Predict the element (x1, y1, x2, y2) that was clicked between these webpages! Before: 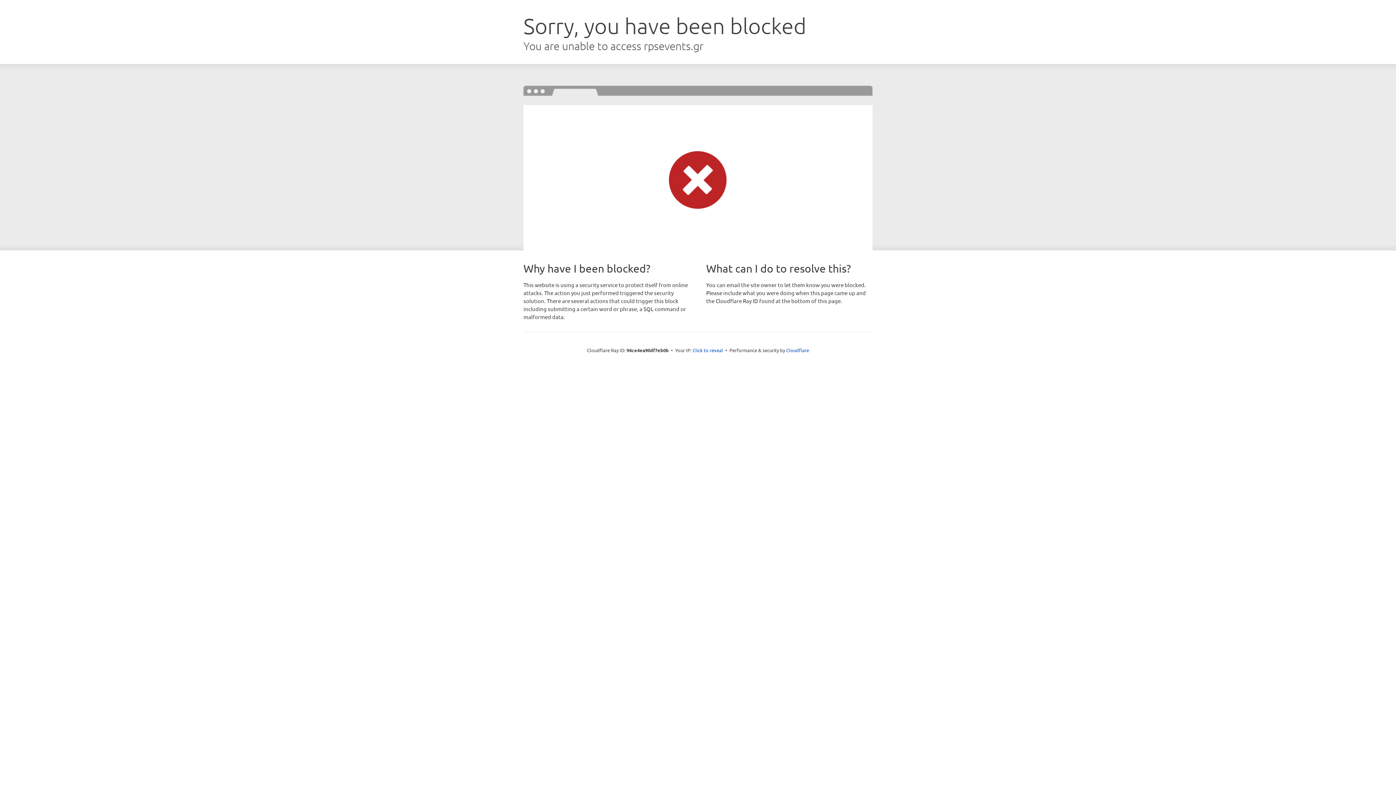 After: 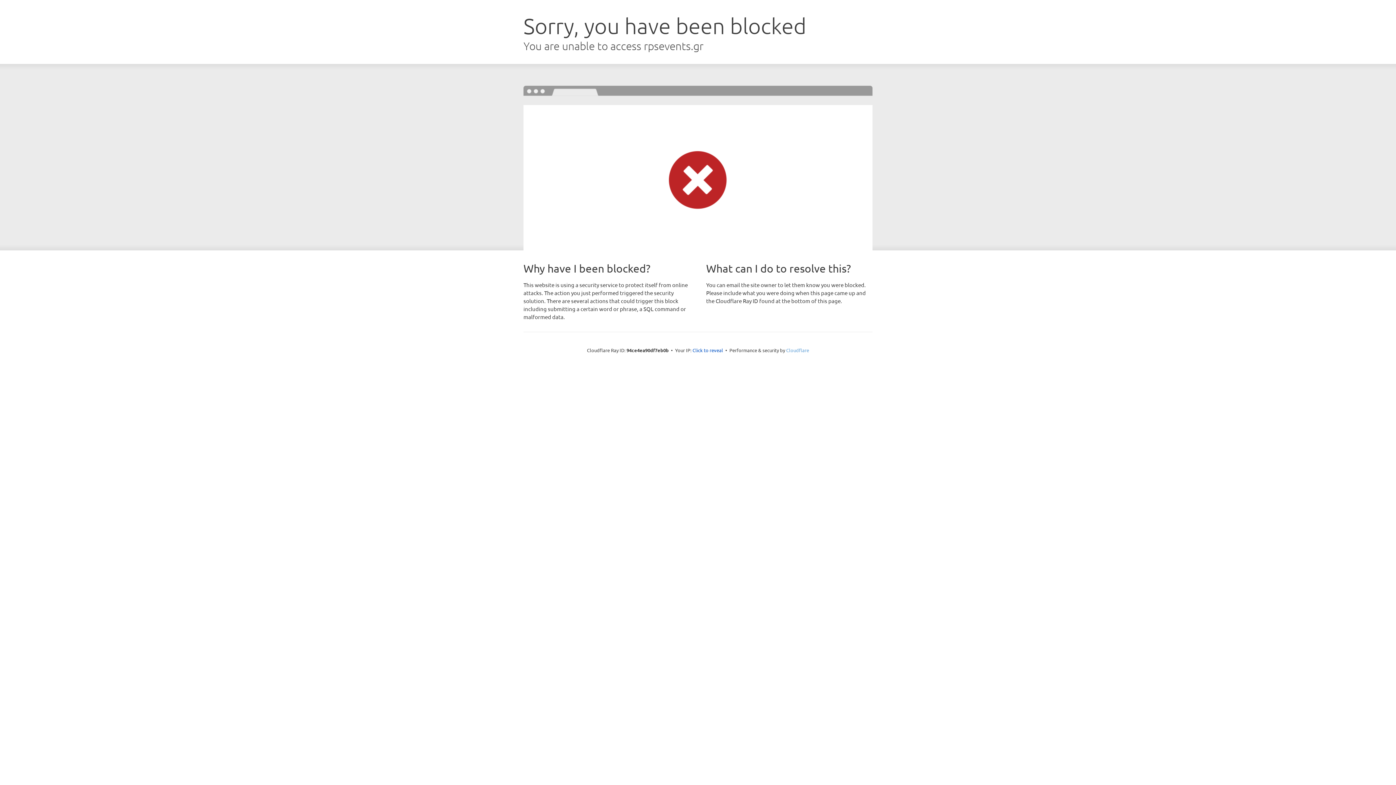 Action: label: Cloudflare bbox: (786, 347, 809, 353)